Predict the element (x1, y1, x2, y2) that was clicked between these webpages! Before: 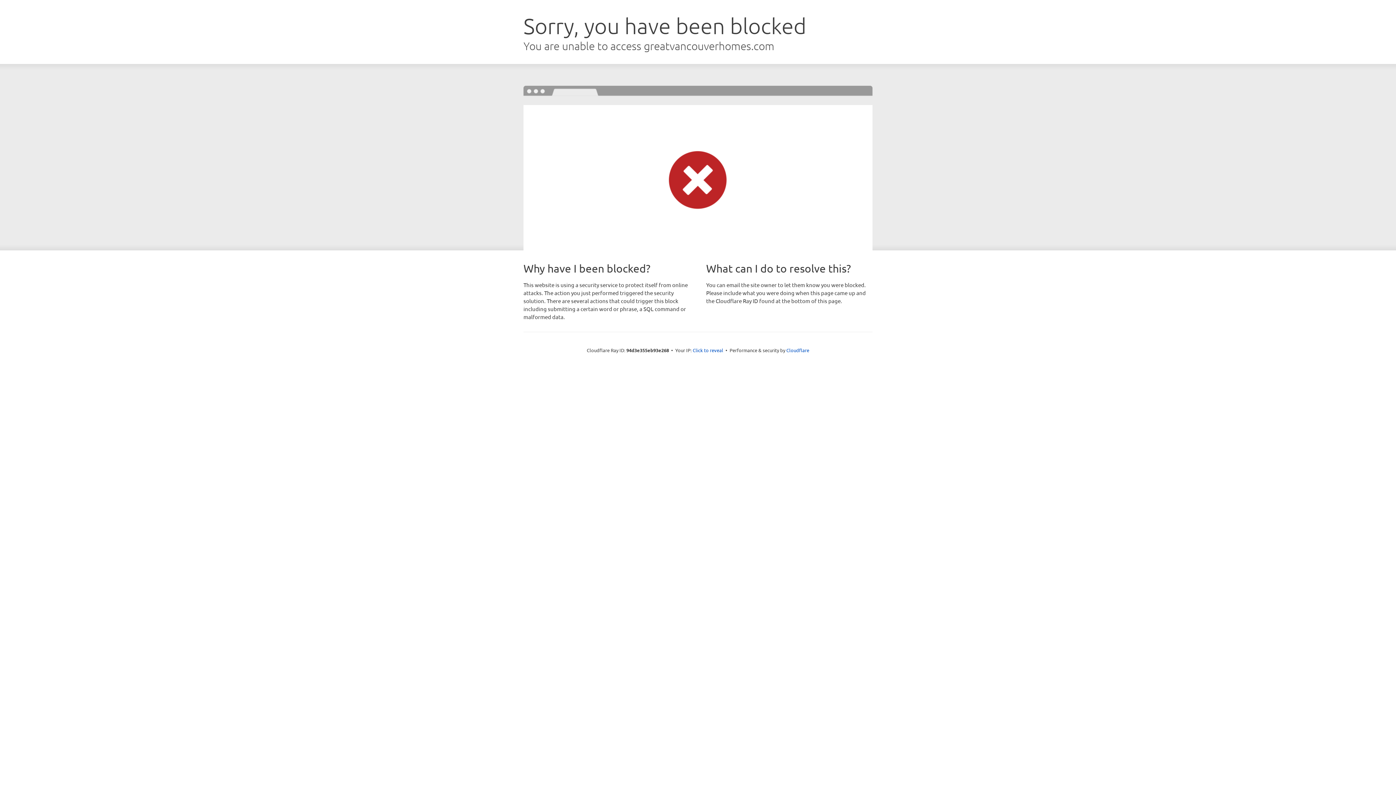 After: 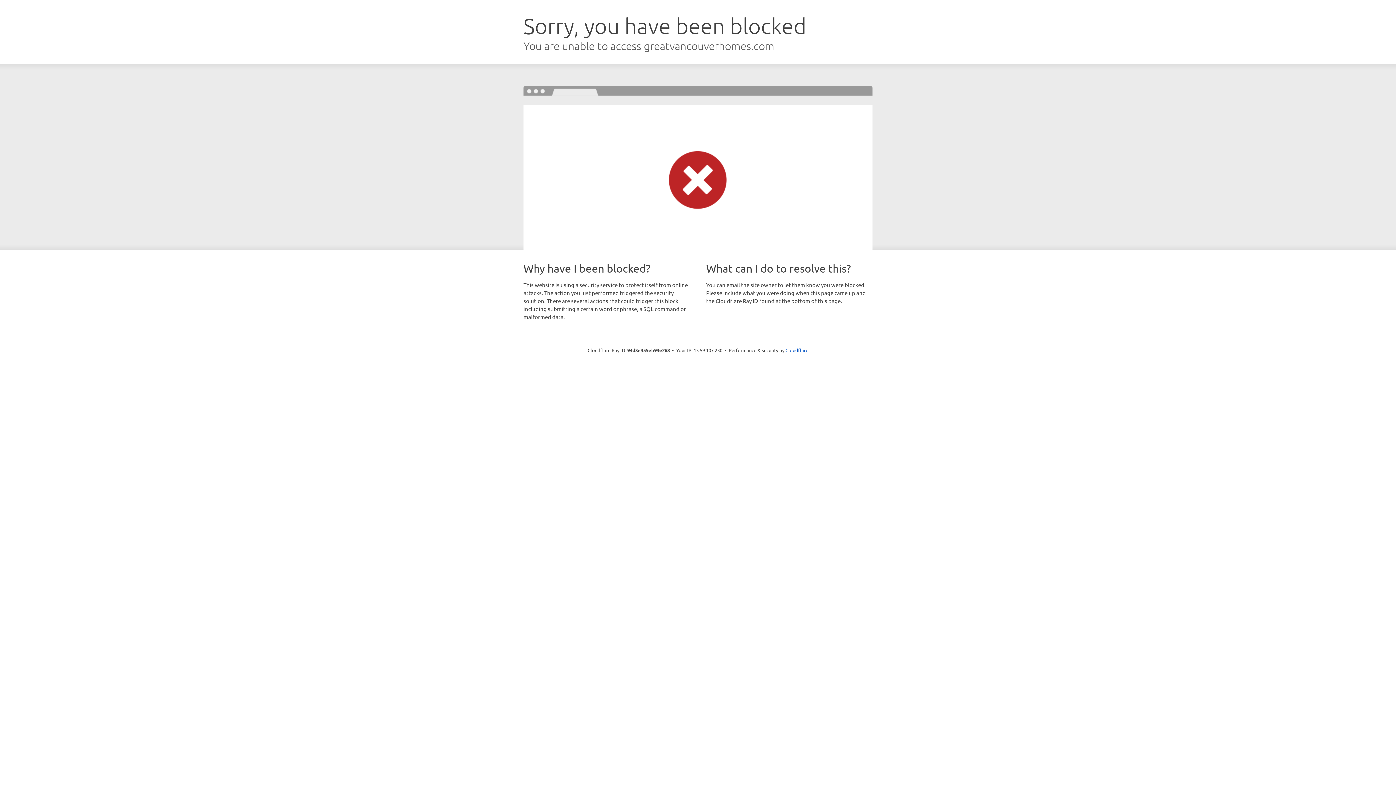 Action: label: Click to reveal bbox: (692, 346, 723, 353)